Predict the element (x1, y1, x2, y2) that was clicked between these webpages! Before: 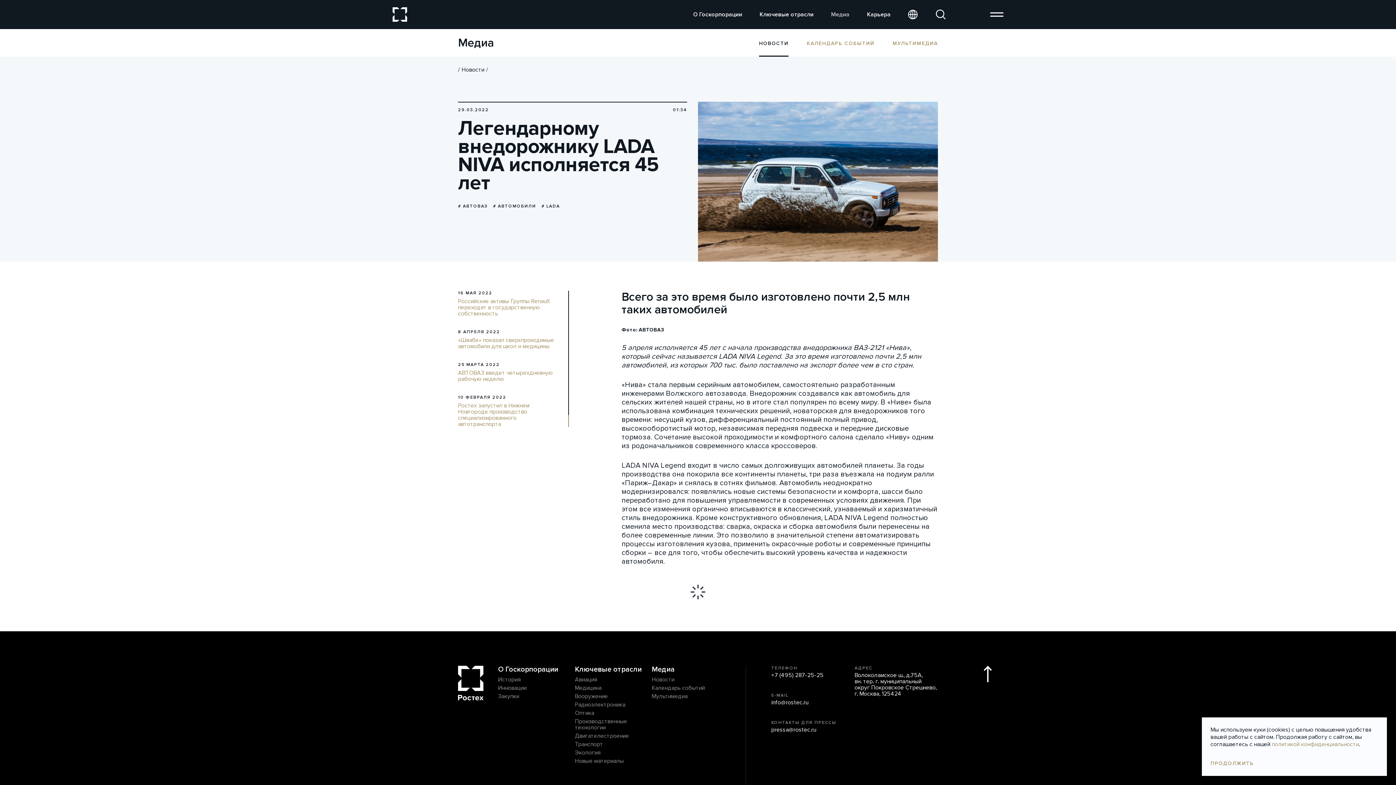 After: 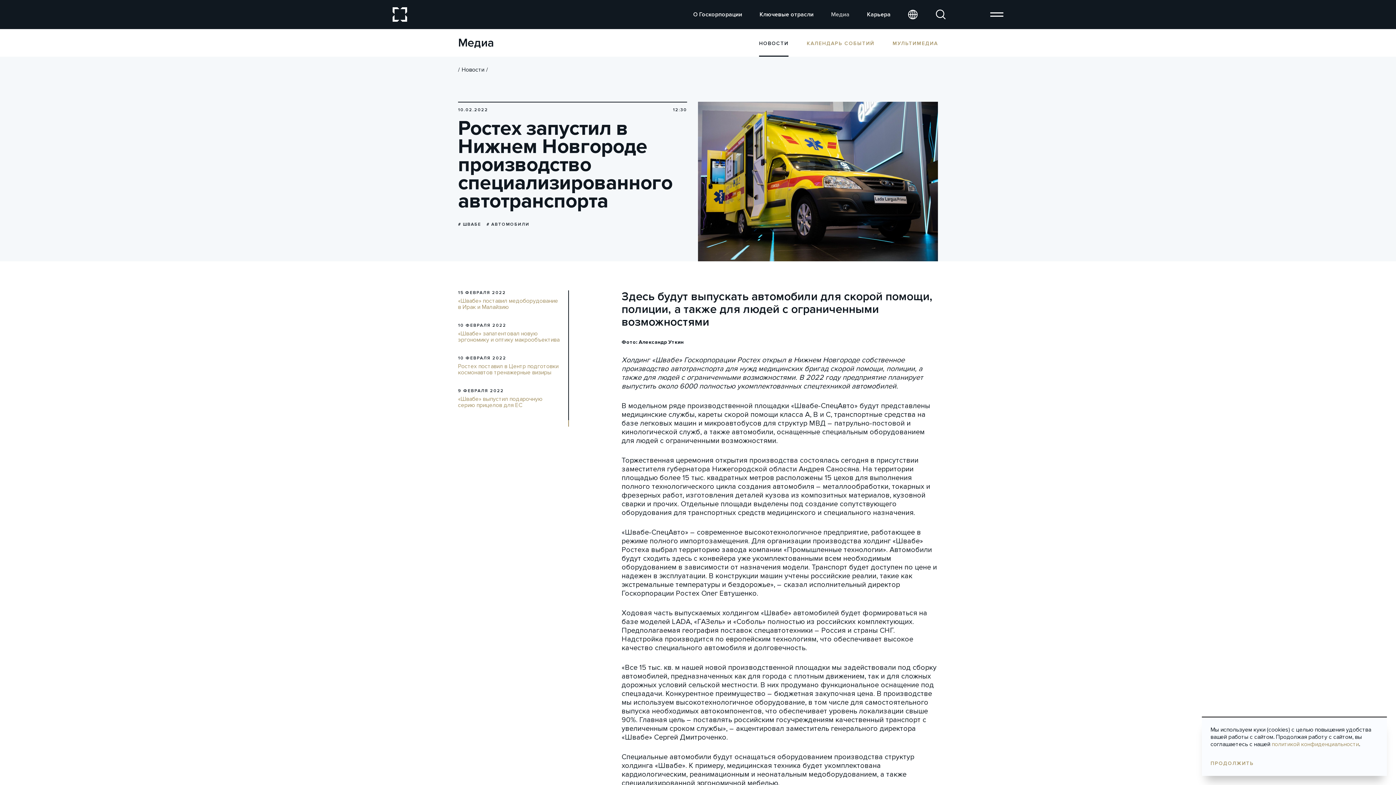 Action: label: Ростех запустил в Нижнем Новгороде производство специализированного автотранспорта bbox: (458, 402, 560, 427)